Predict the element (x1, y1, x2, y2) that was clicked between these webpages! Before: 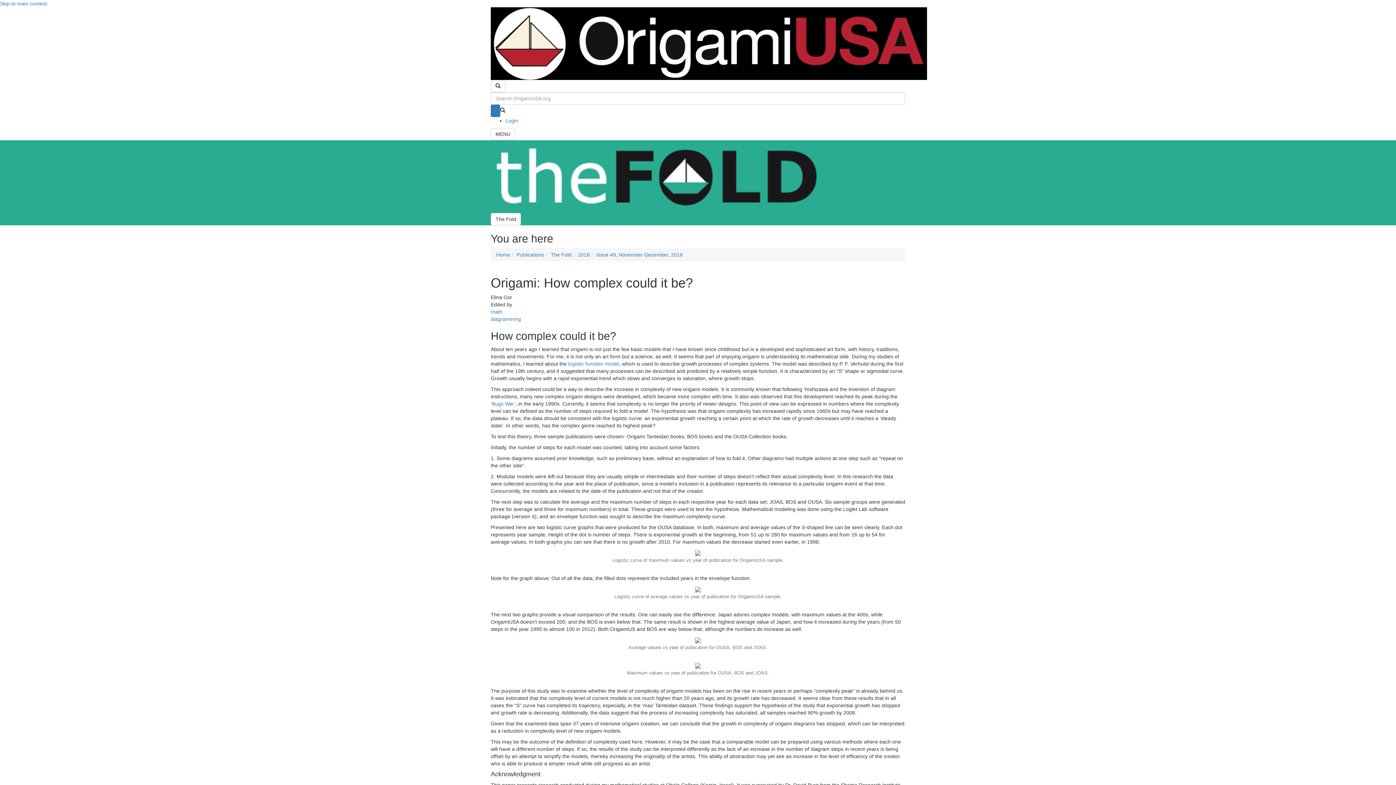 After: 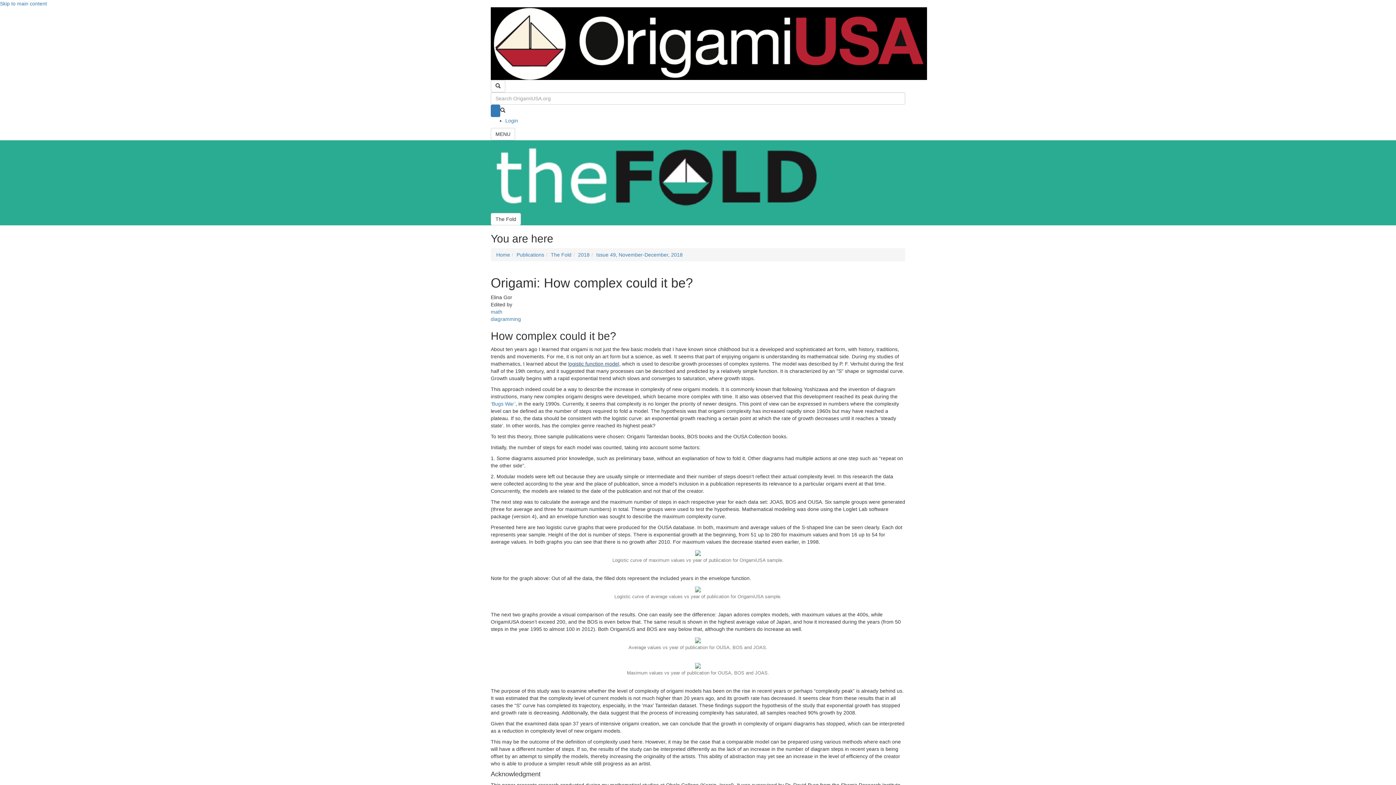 Action: label: logistic function model bbox: (568, 361, 619, 366)